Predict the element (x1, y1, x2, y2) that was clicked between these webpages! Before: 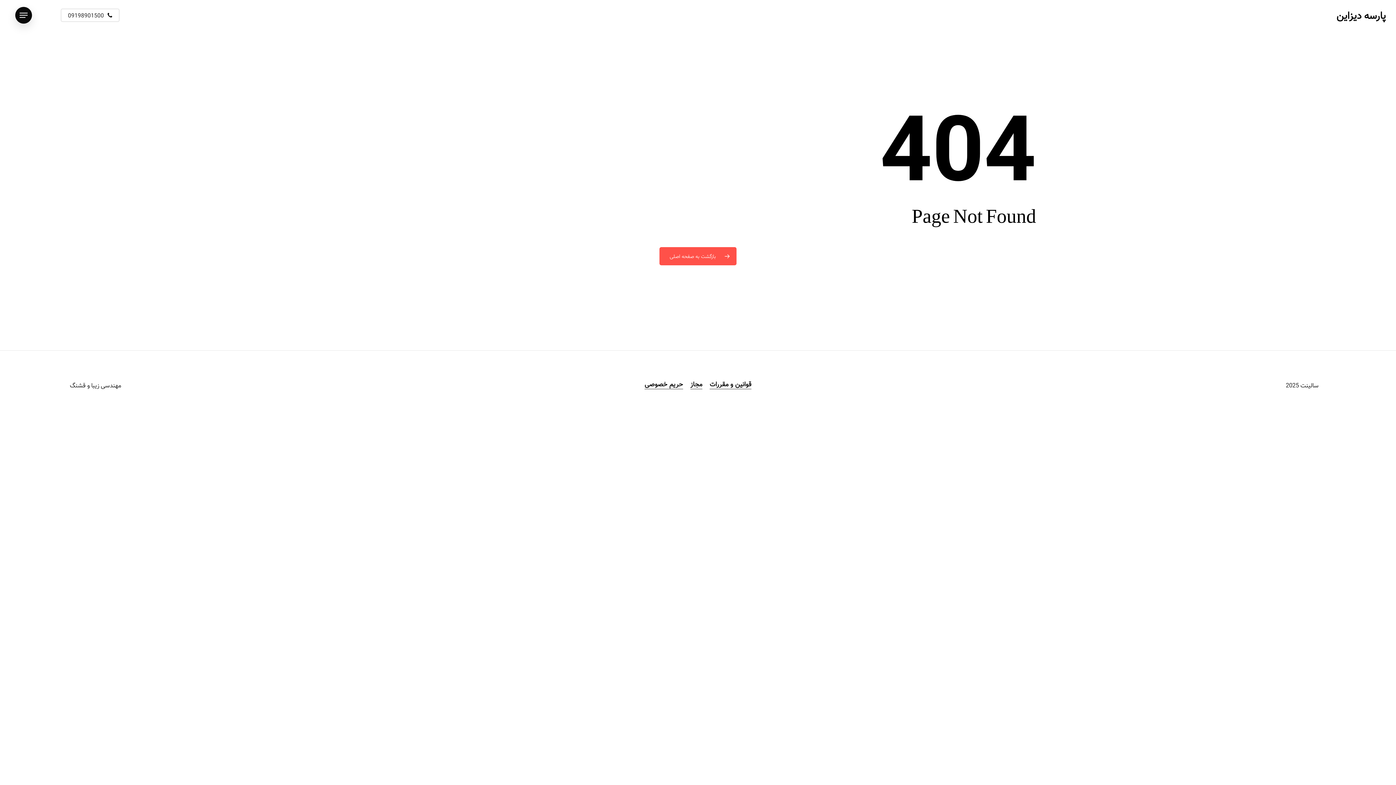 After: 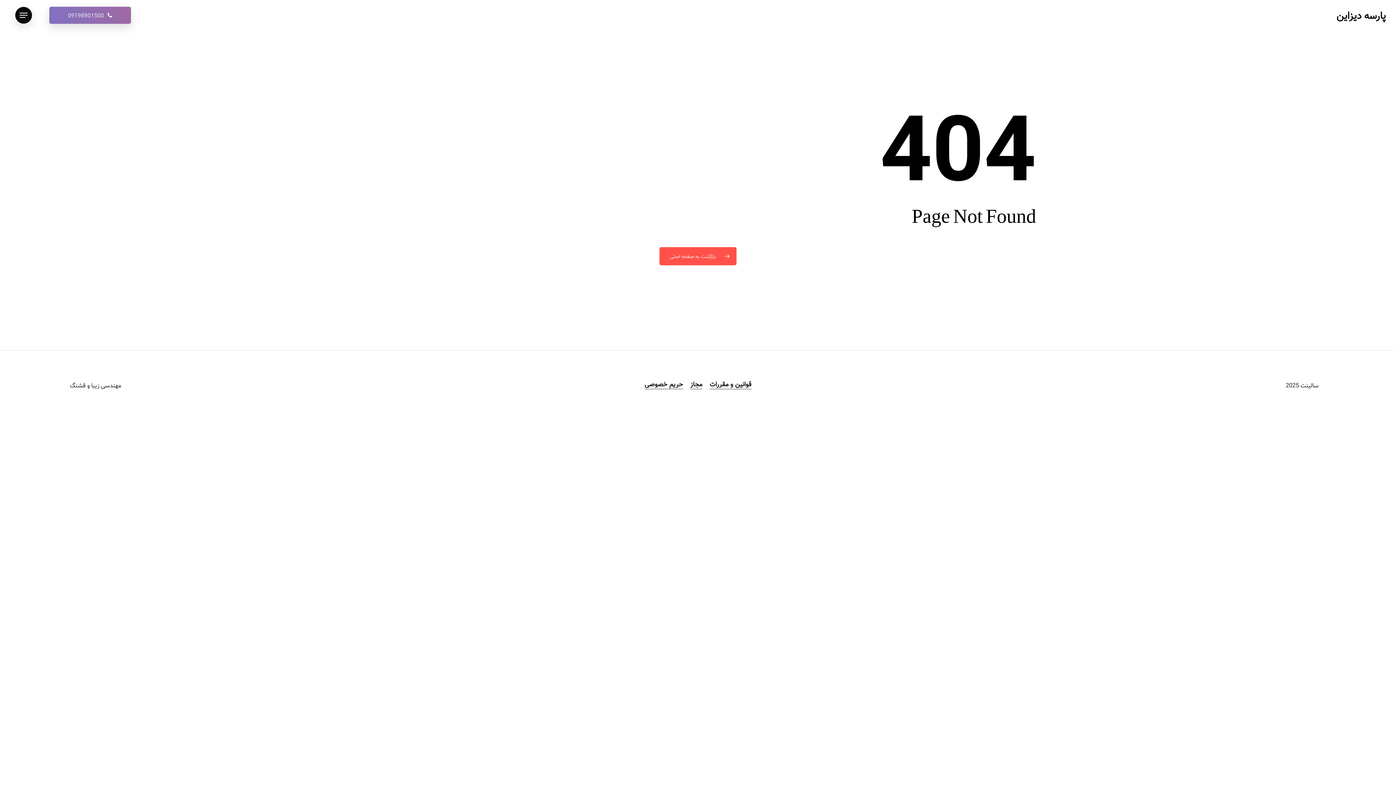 Action: label: 09198901500 bbox: (52, 8, 128, 22)